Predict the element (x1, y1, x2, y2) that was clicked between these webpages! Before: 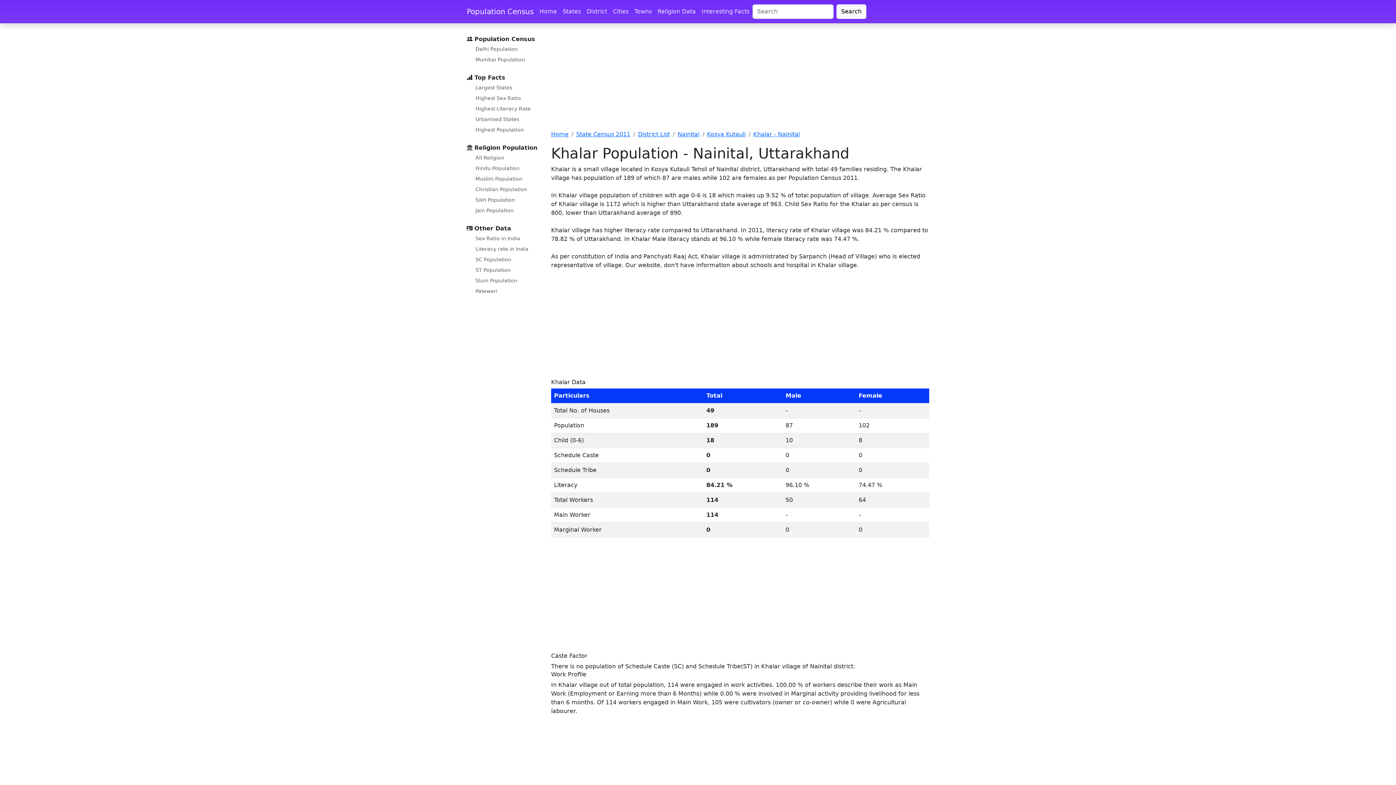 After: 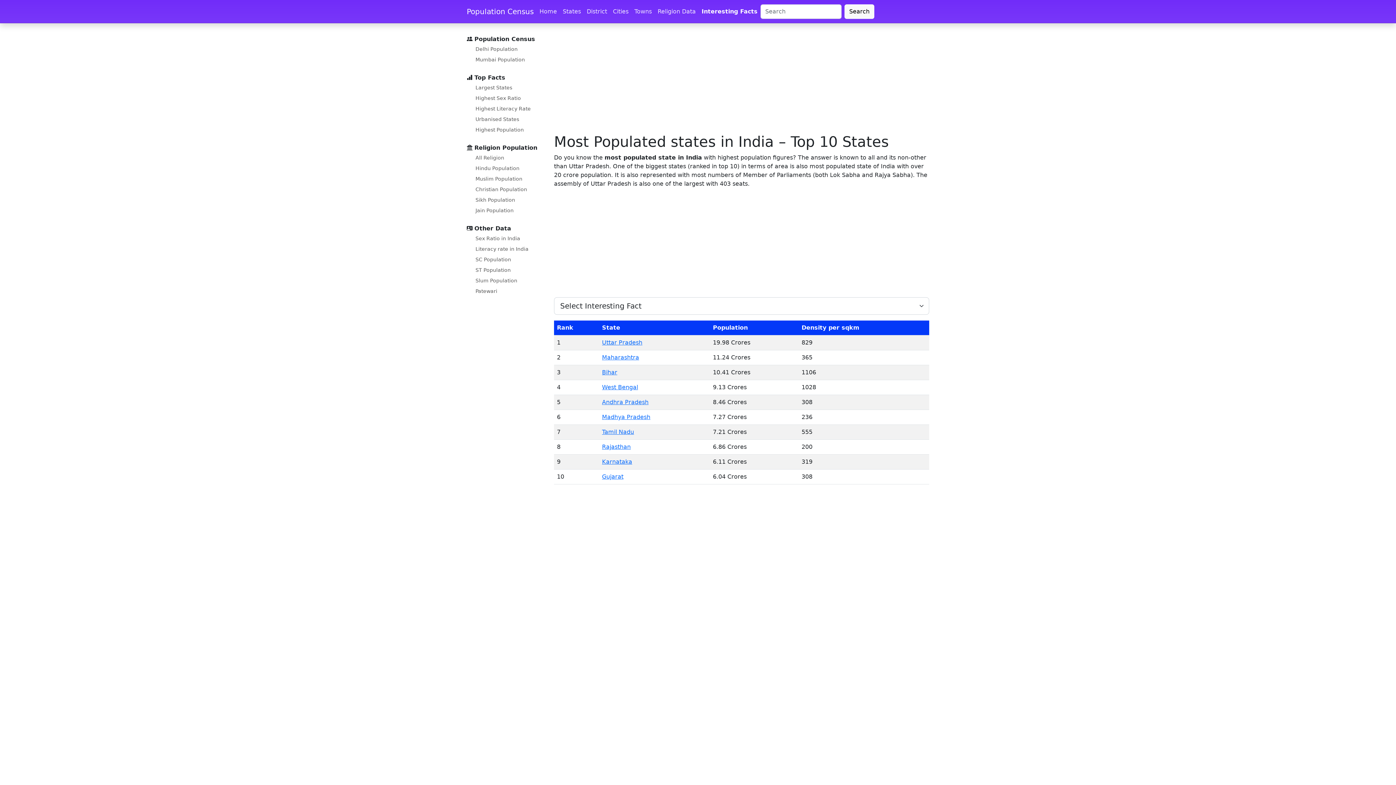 Action: label: Highest Population bbox: (472, 125, 526, 134)